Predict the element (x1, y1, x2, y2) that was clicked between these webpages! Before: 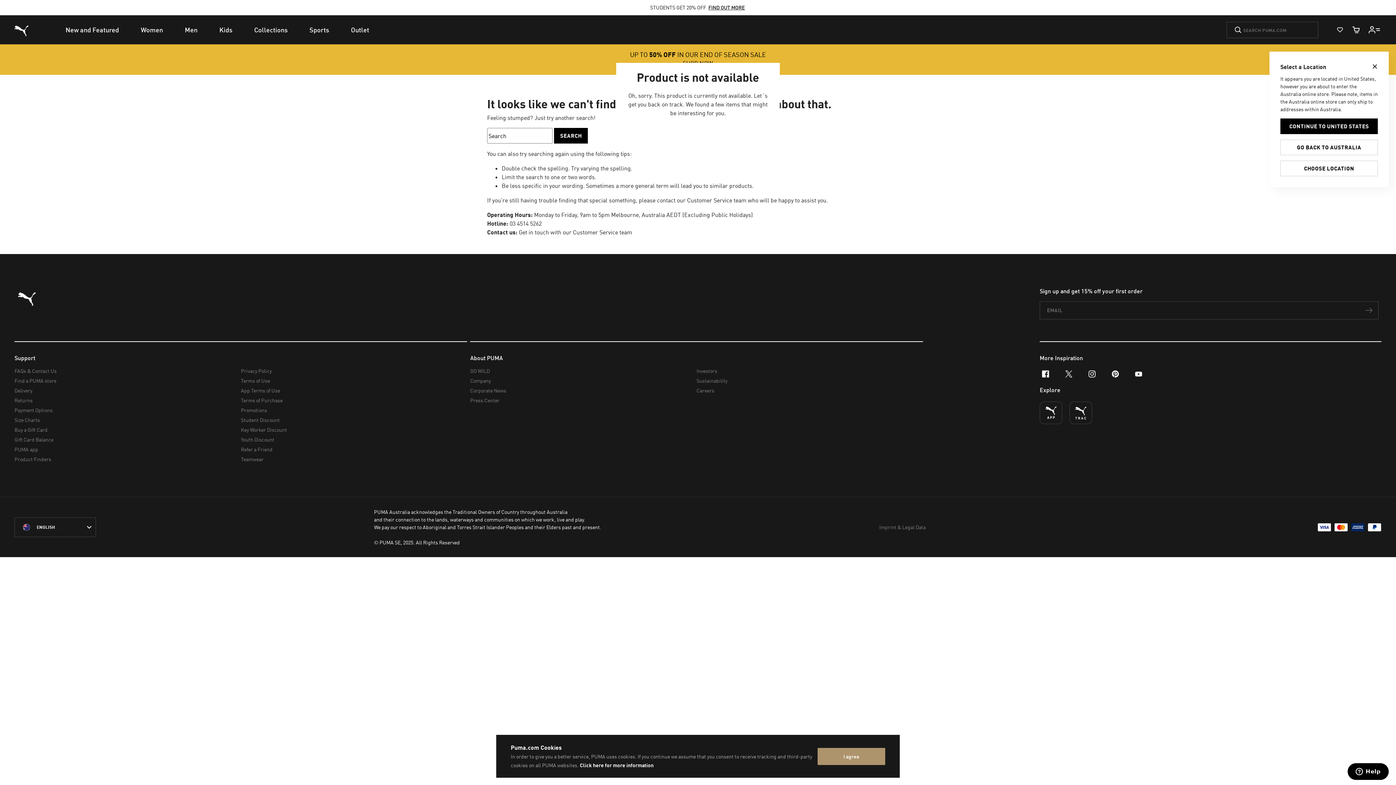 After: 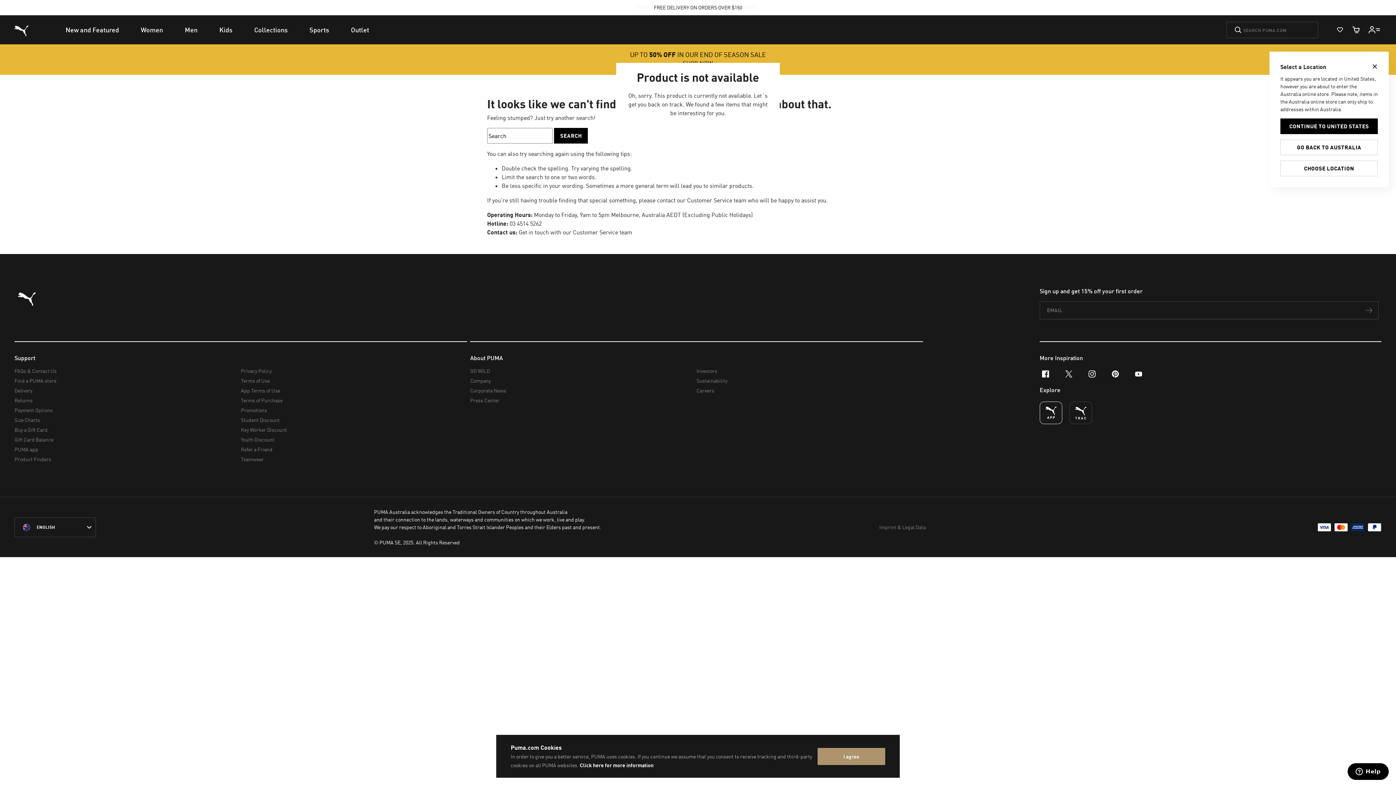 Action: bbox: (1040, 409, 1062, 432)